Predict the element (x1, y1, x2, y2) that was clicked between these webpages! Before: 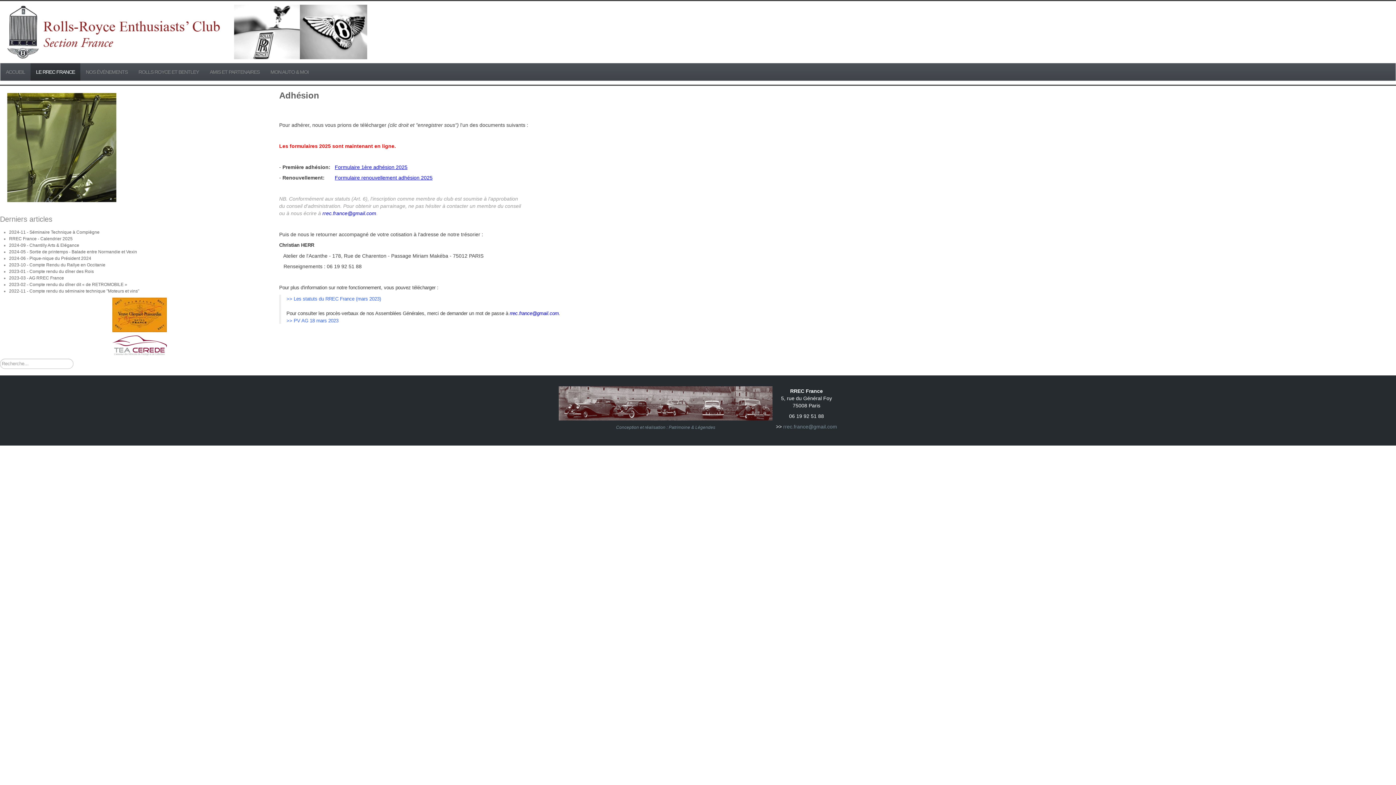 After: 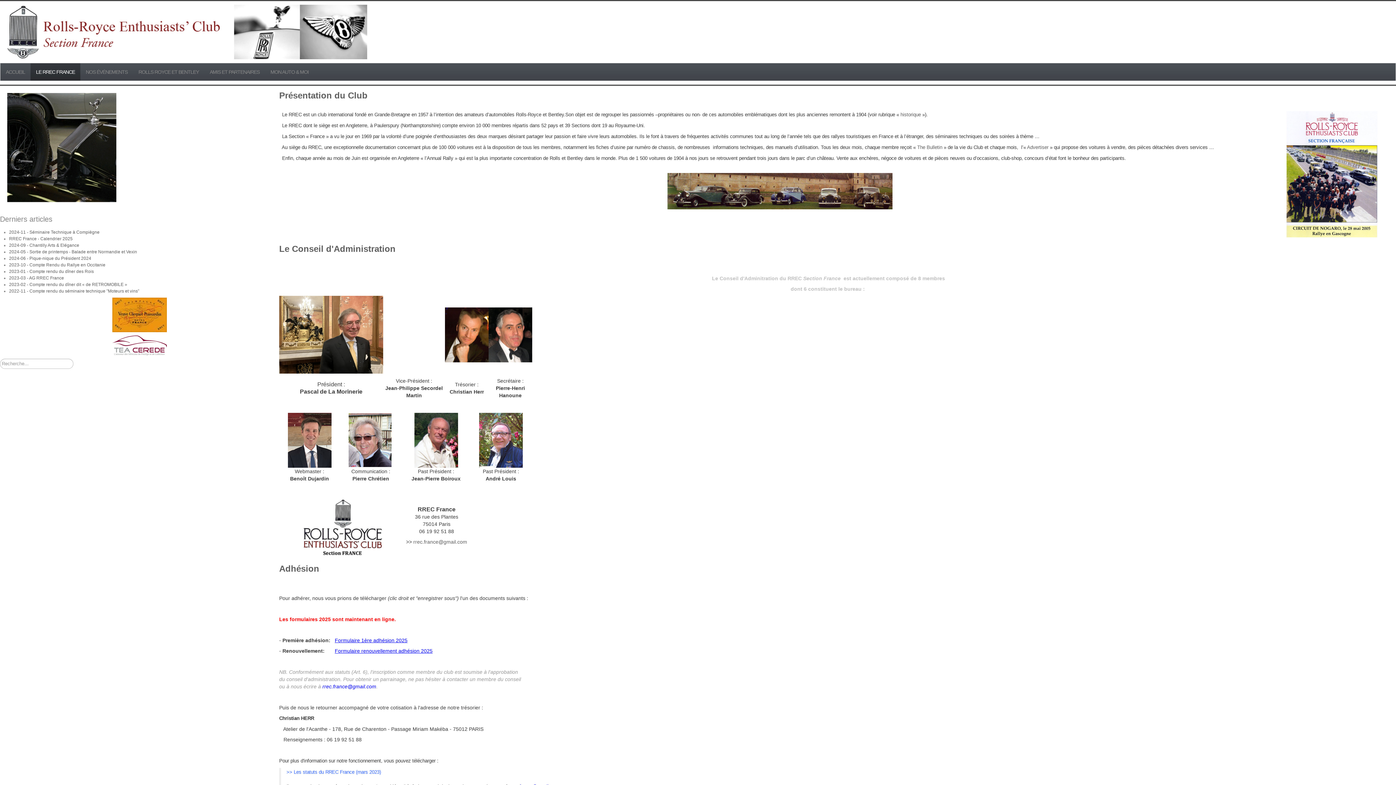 Action: label: LE RREC FRANCE bbox: (30, 63, 80, 80)